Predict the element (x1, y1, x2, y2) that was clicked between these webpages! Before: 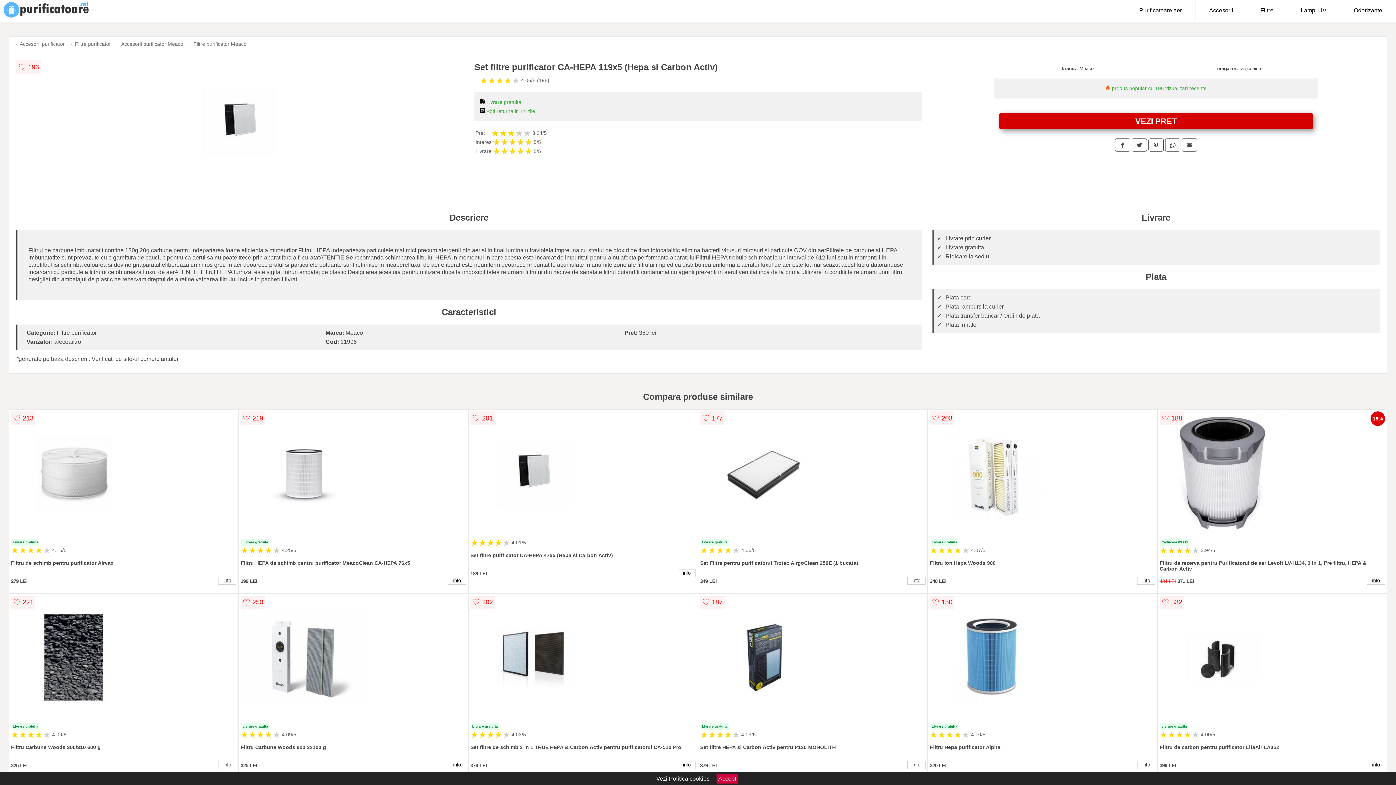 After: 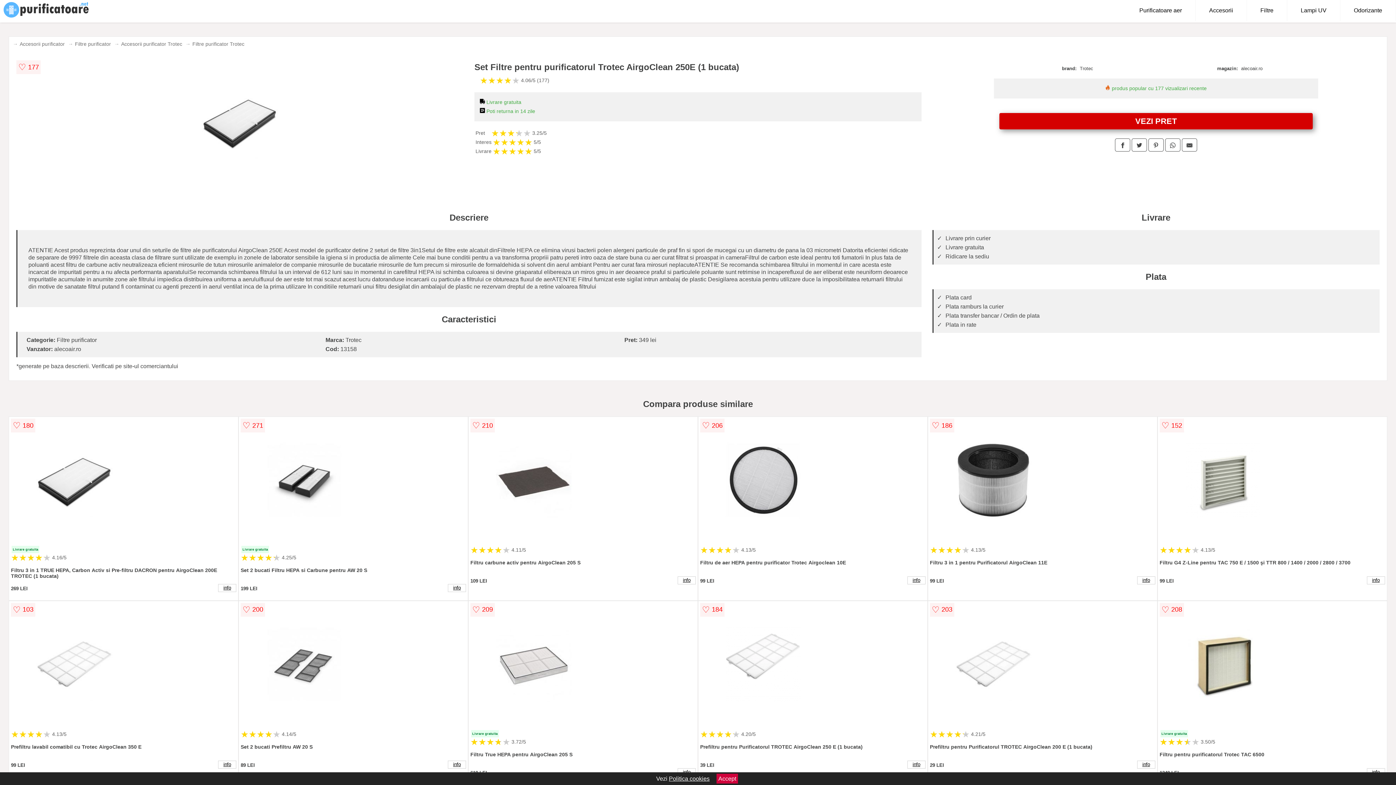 Action: label: info bbox: (907, 577, 925, 585)